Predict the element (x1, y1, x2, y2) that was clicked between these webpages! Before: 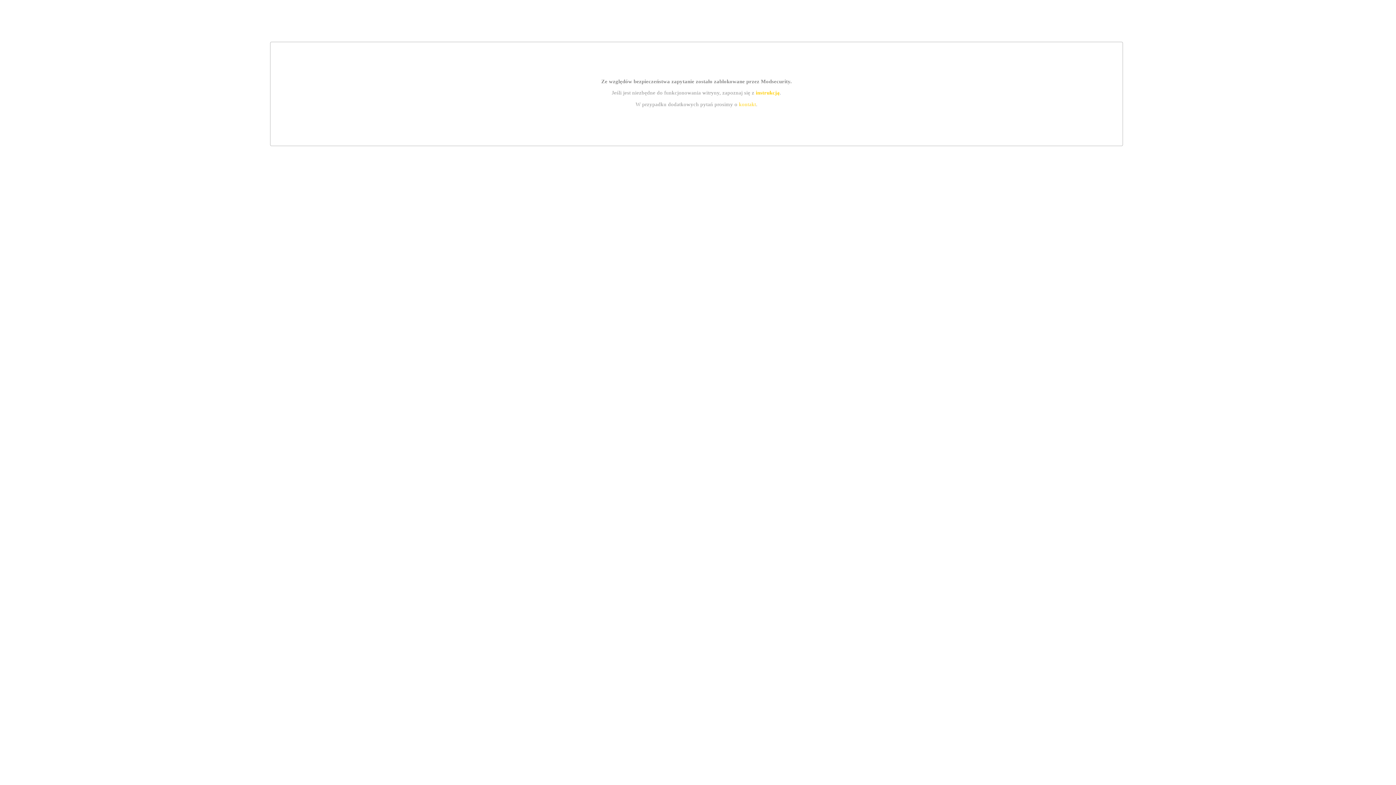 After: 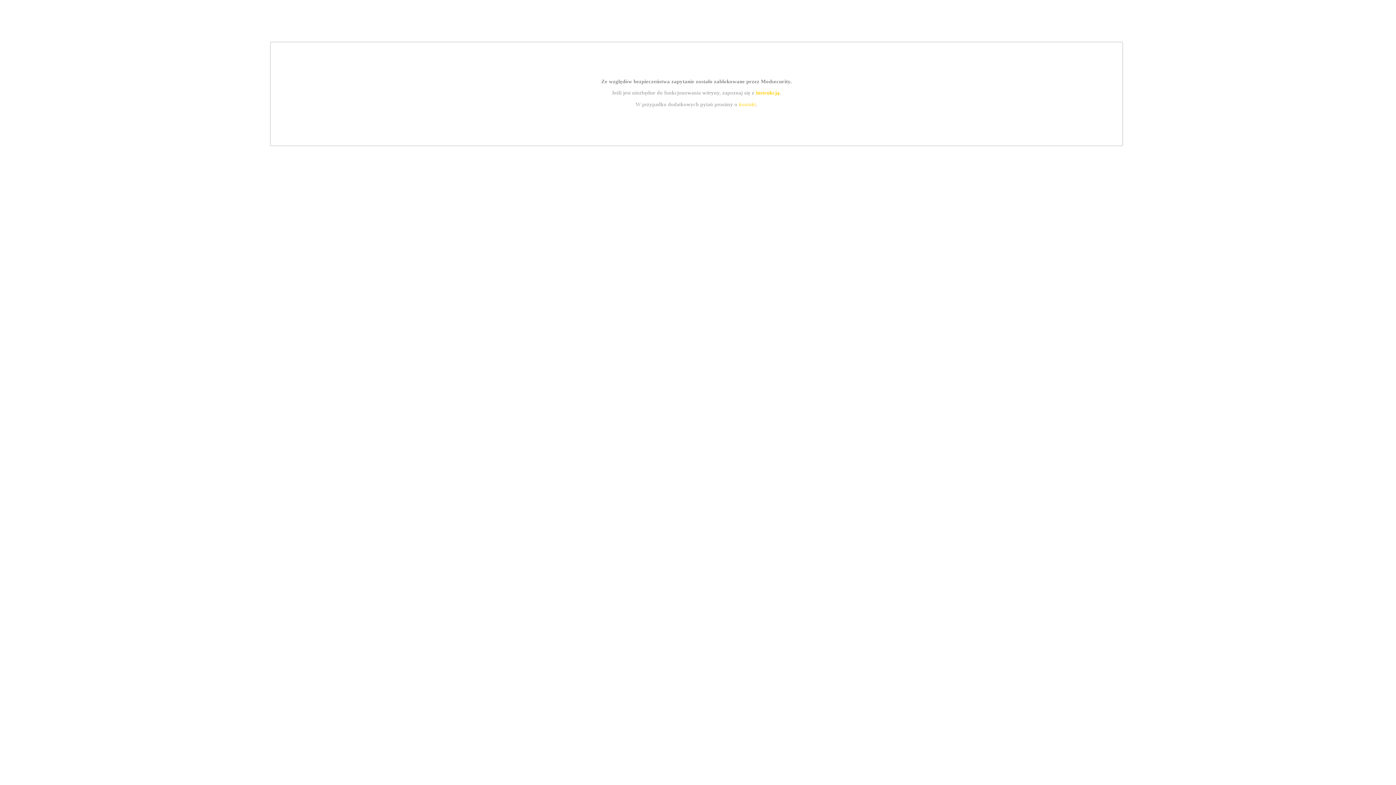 Action: bbox: (739, 101, 756, 107) label: kontakt